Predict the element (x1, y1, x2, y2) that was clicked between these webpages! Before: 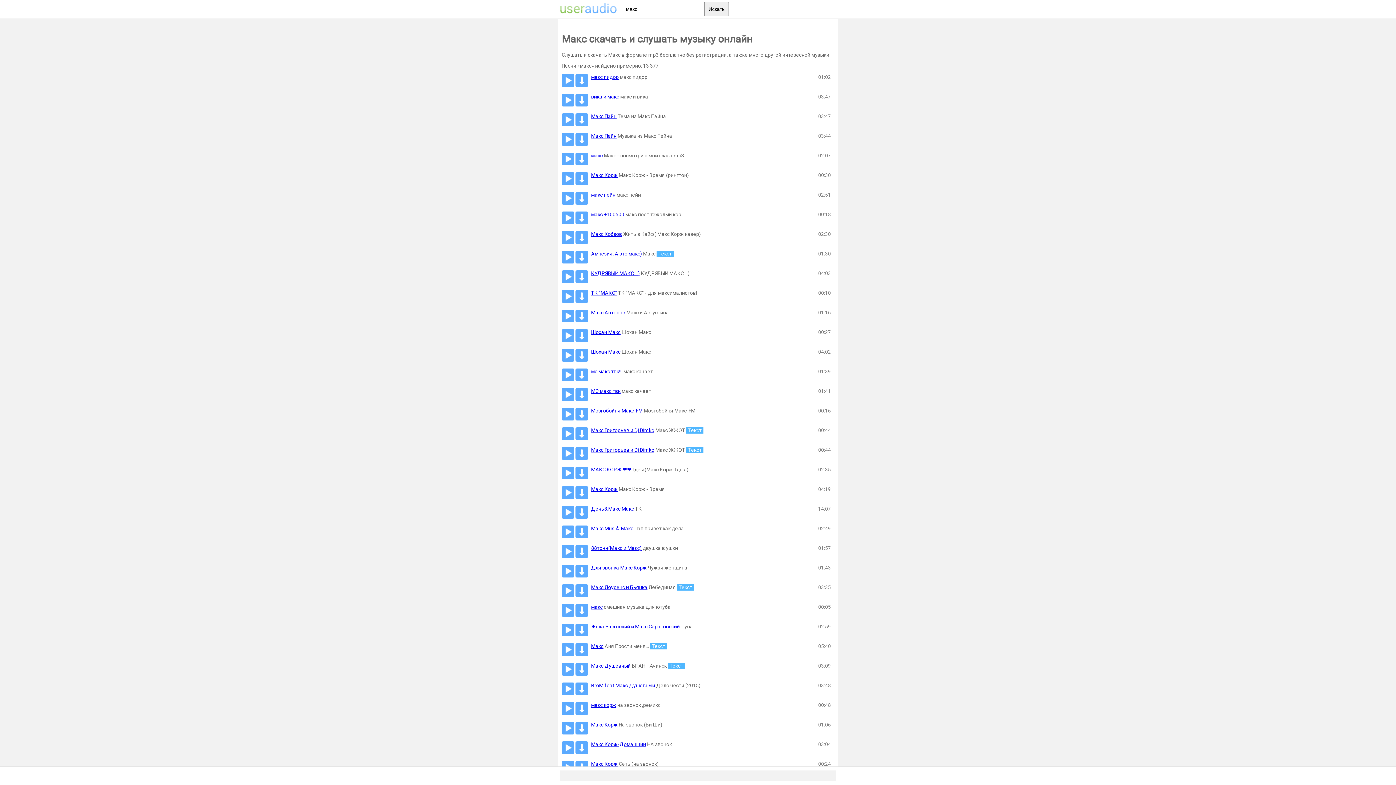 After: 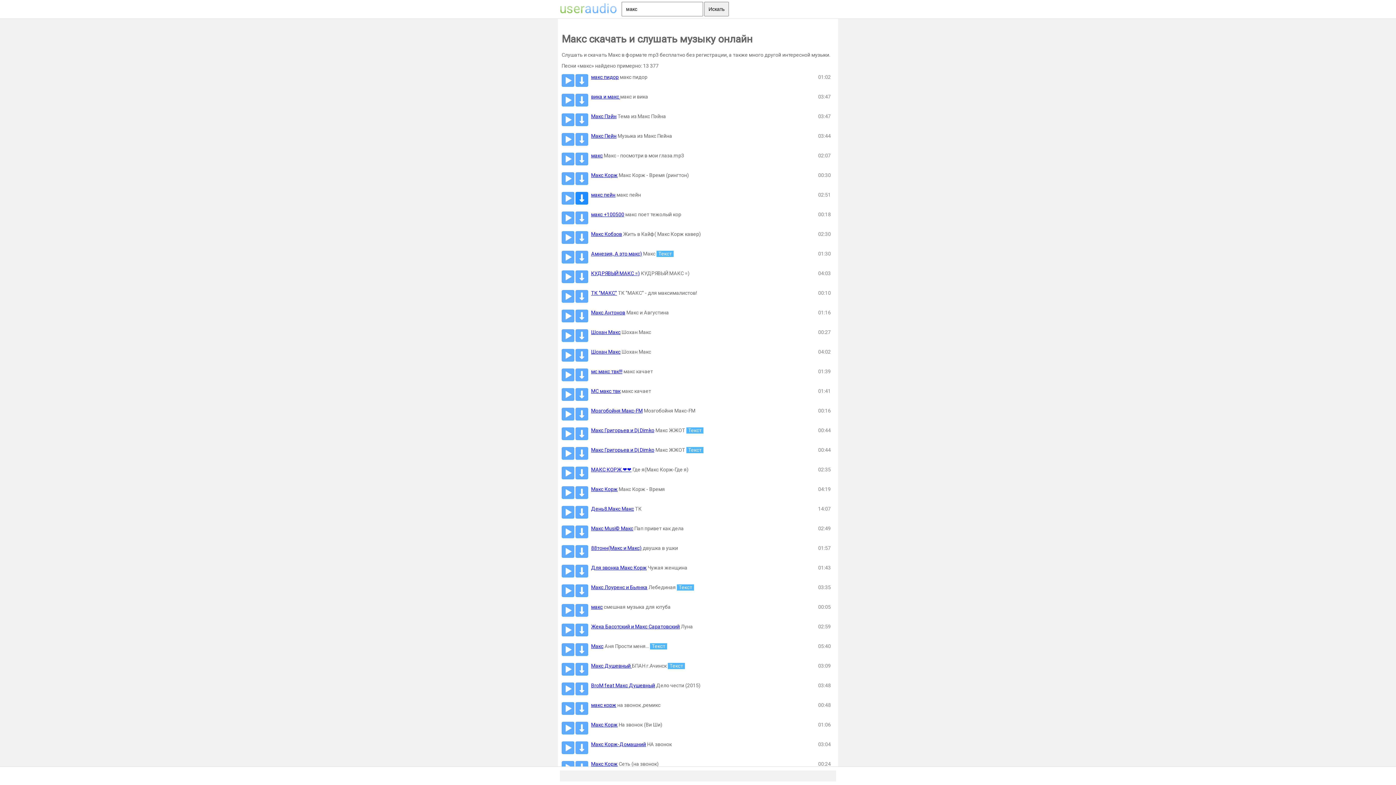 Action: bbox: (575, 191, 588, 206)